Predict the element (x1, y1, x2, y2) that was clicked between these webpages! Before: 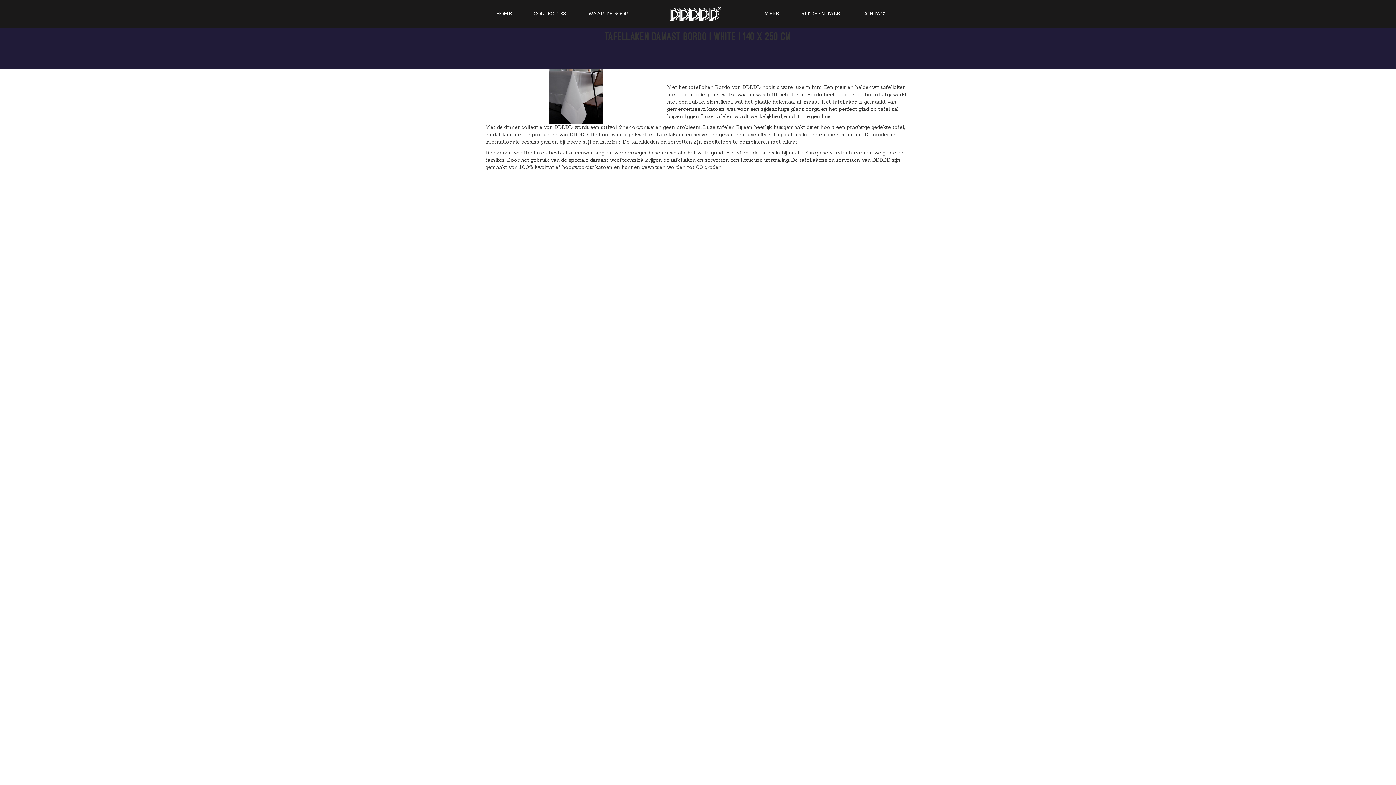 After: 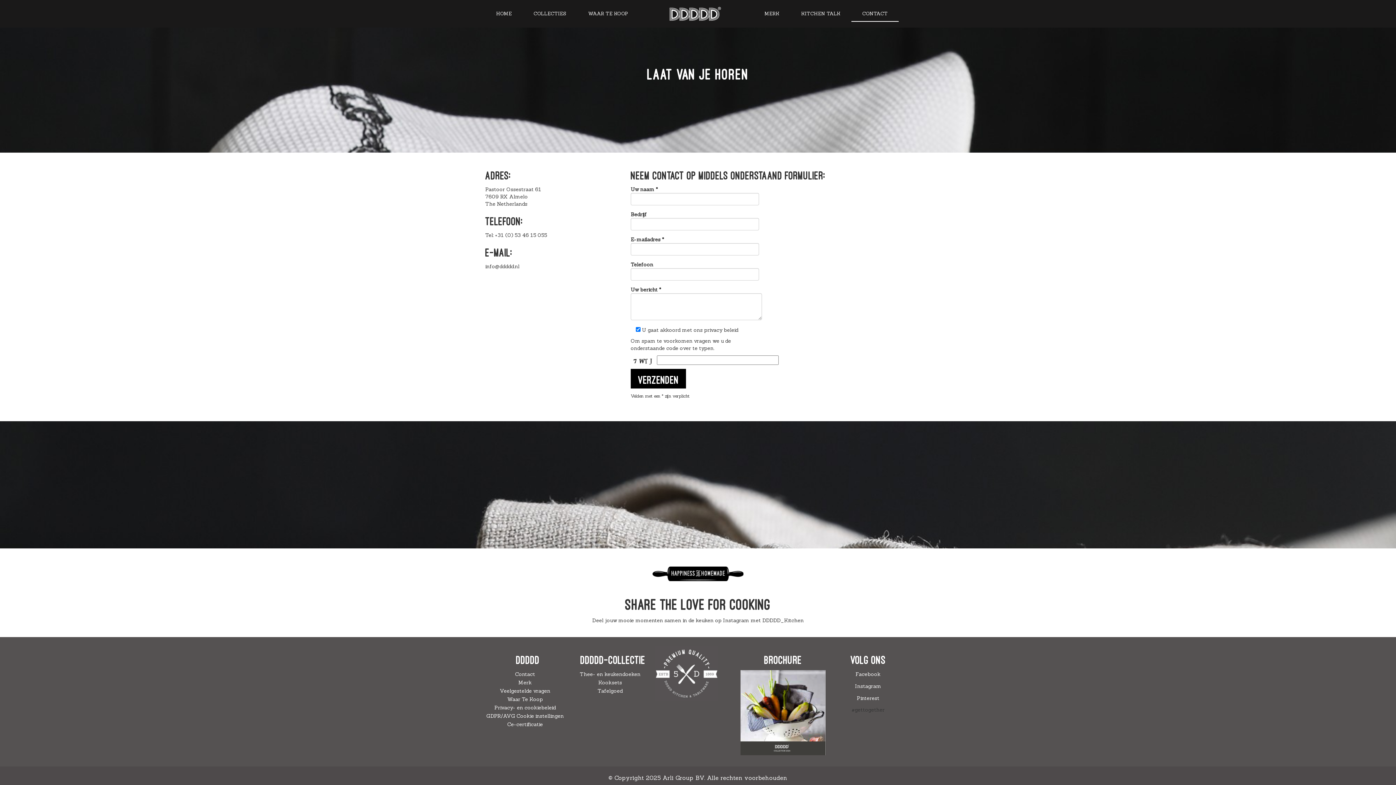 Action: bbox: (851, 6, 898, 21) label: CONTACT